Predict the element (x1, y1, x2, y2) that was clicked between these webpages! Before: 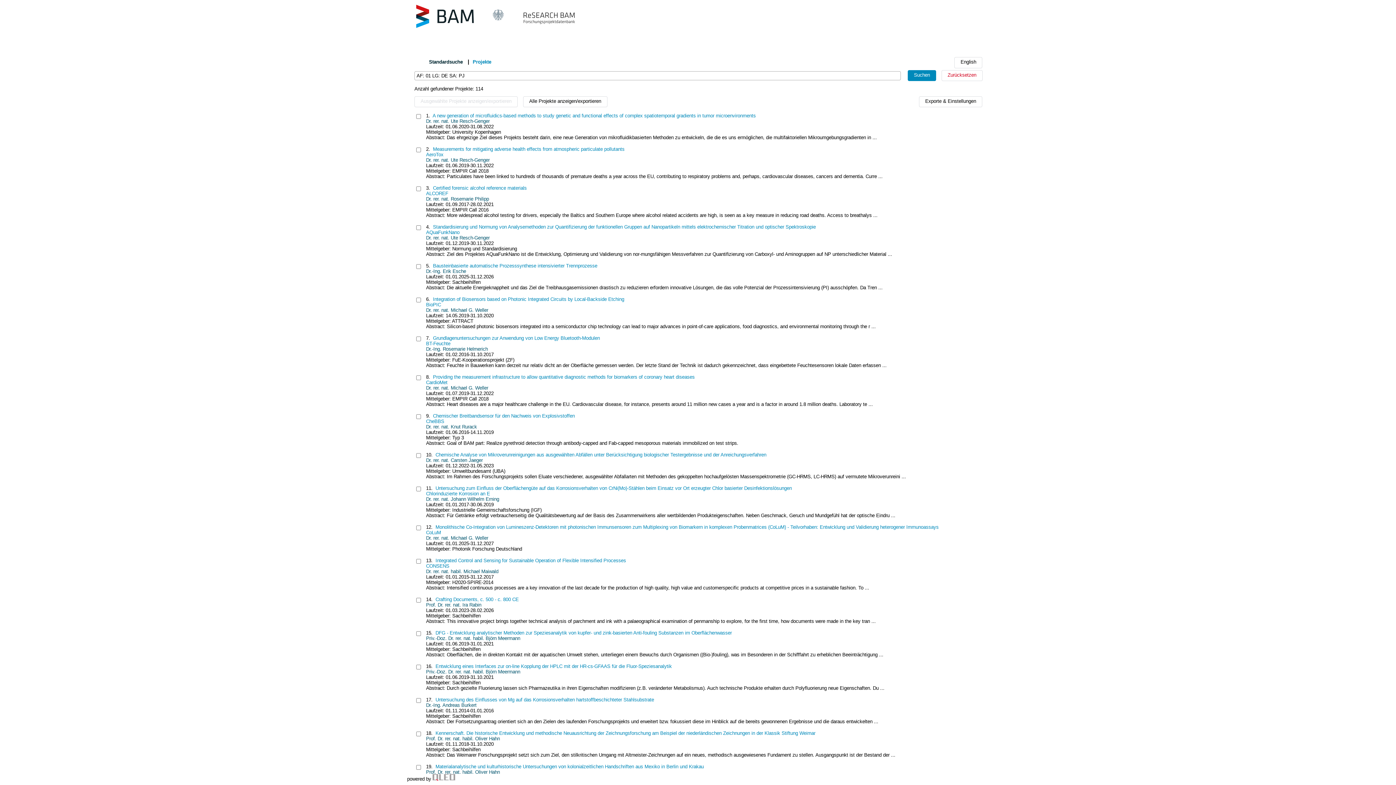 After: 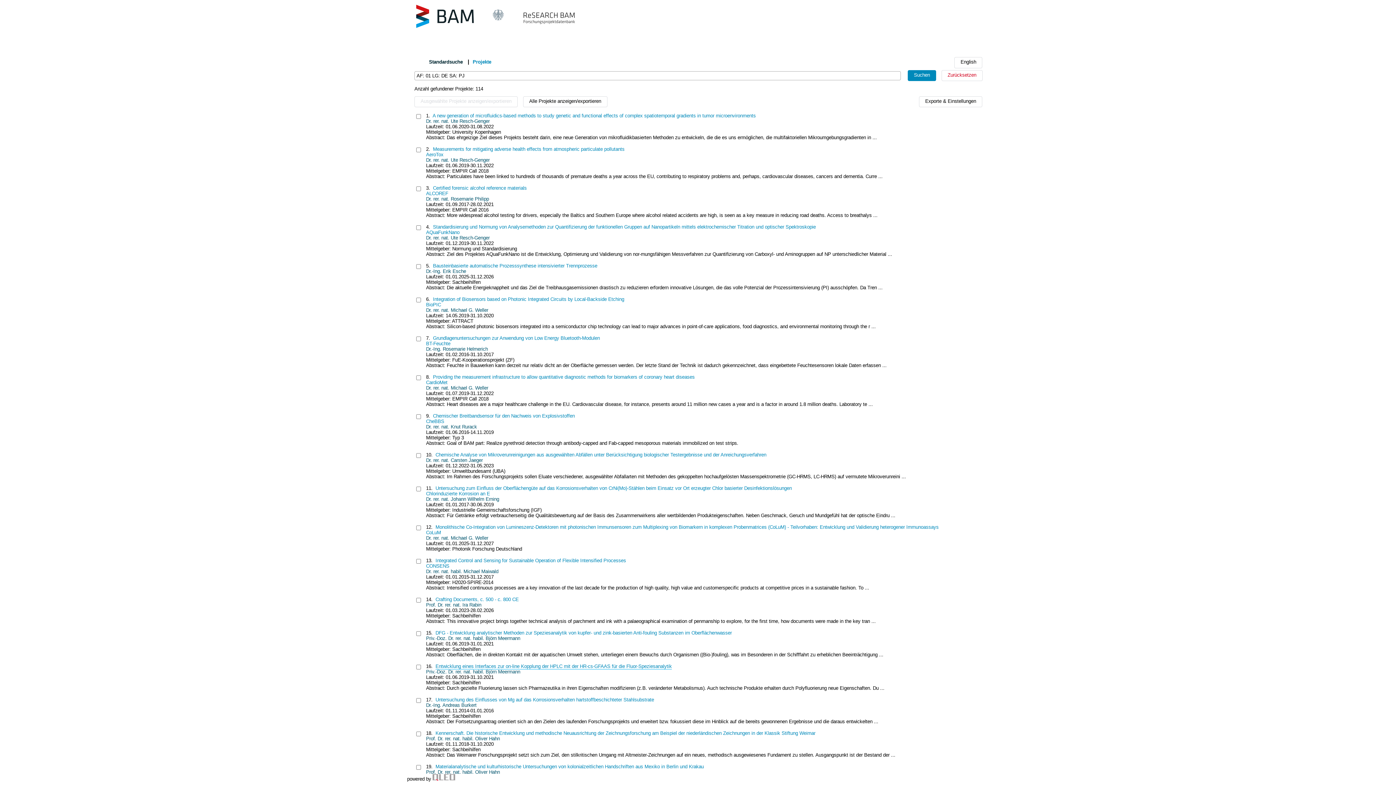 Action: label: Entwicklung eines Interfaces zur on-line Kopplung der HPLC mit der HR-cs-GFAAS für die Fluor-Speziesanalytik bbox: (435, 664, 672, 669)